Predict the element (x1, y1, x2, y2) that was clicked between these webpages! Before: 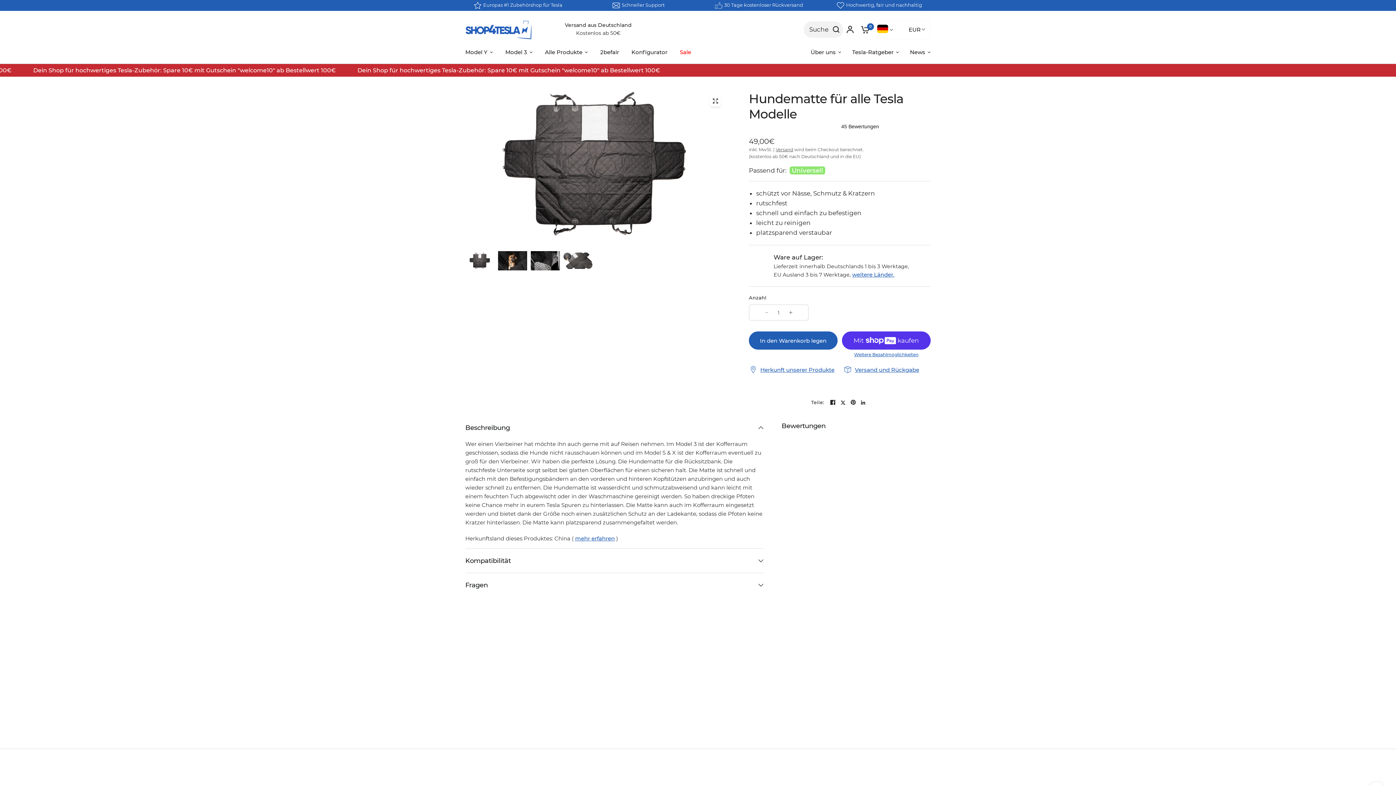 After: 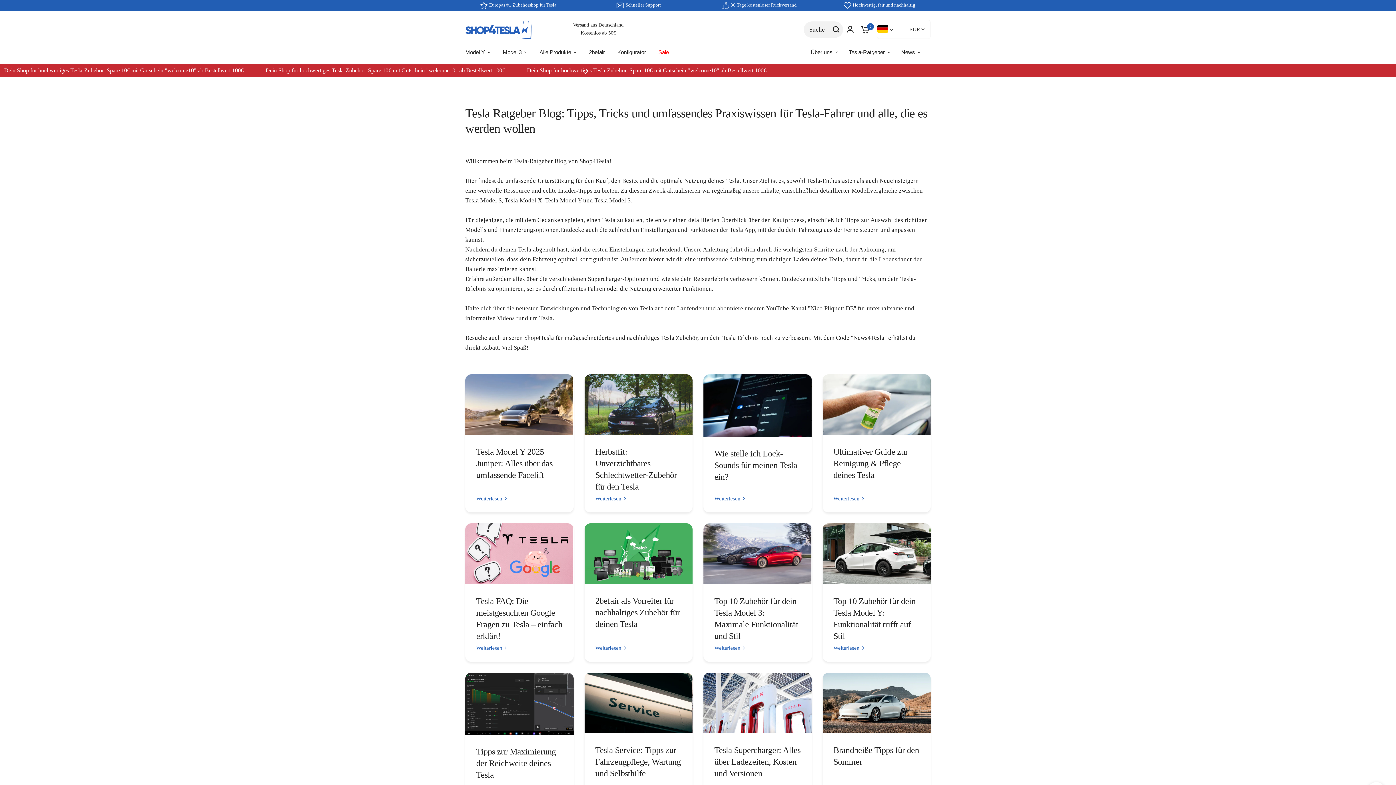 Action: bbox: (852, 48, 899, 56) label: Tesla-Ratgeber